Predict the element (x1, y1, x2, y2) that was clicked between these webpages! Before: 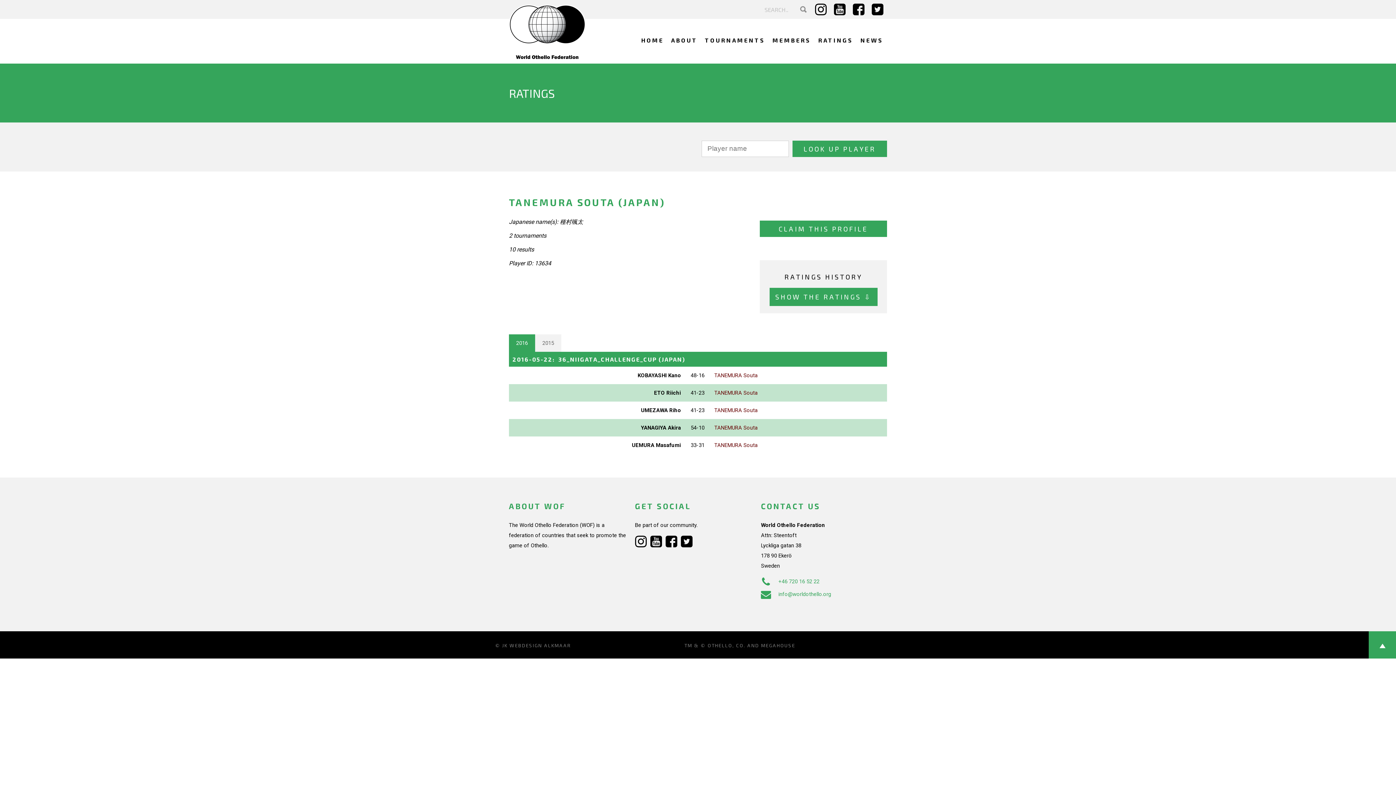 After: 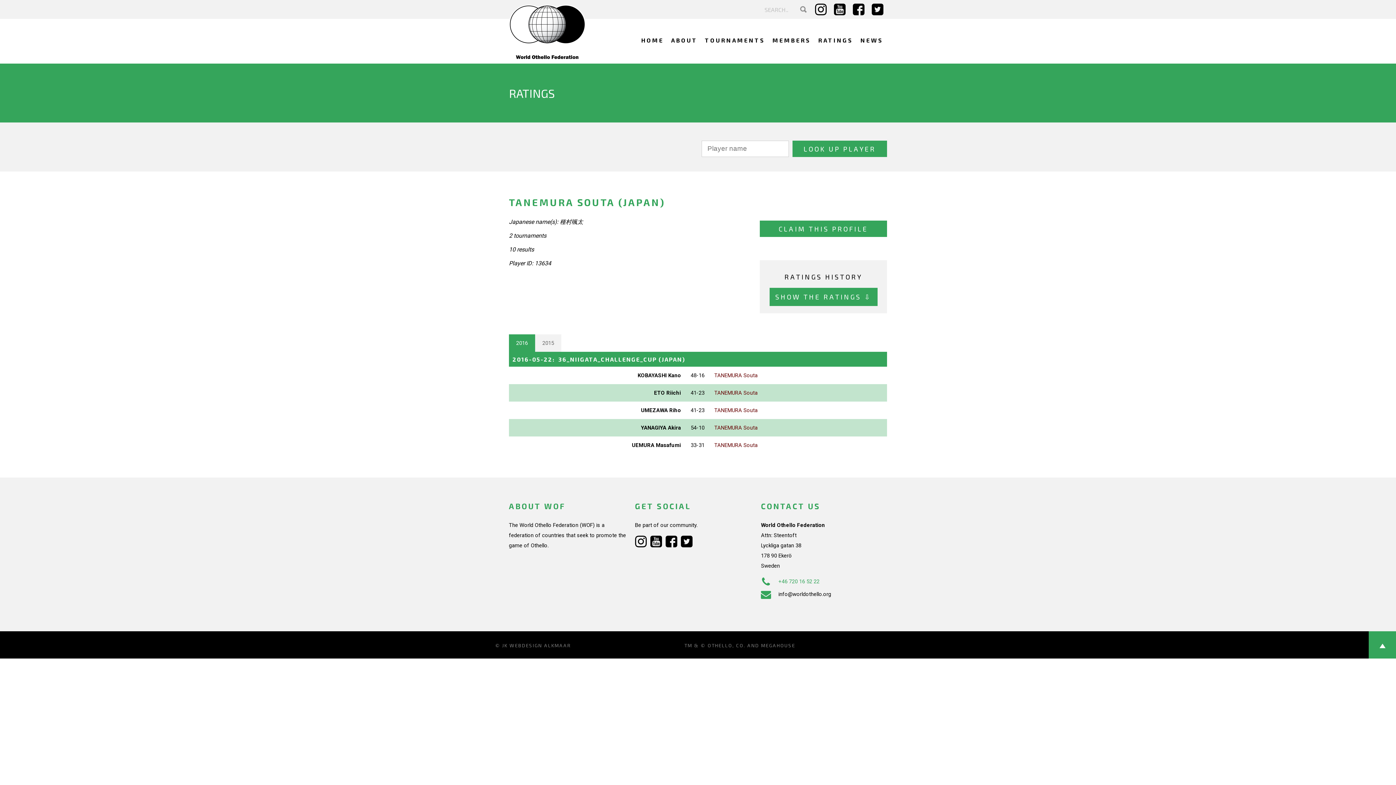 Action: bbox: (761, 591, 831, 597) label: info@worldothello.org